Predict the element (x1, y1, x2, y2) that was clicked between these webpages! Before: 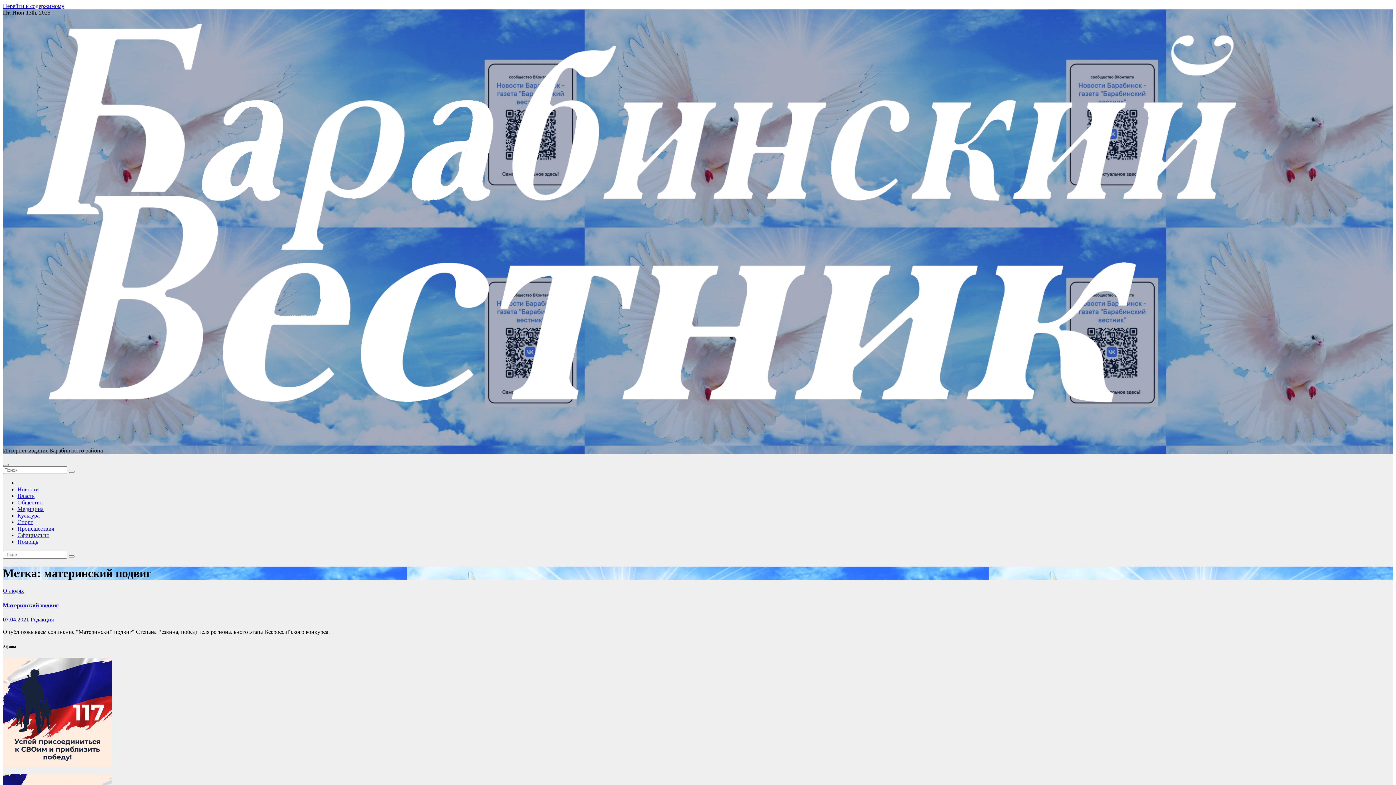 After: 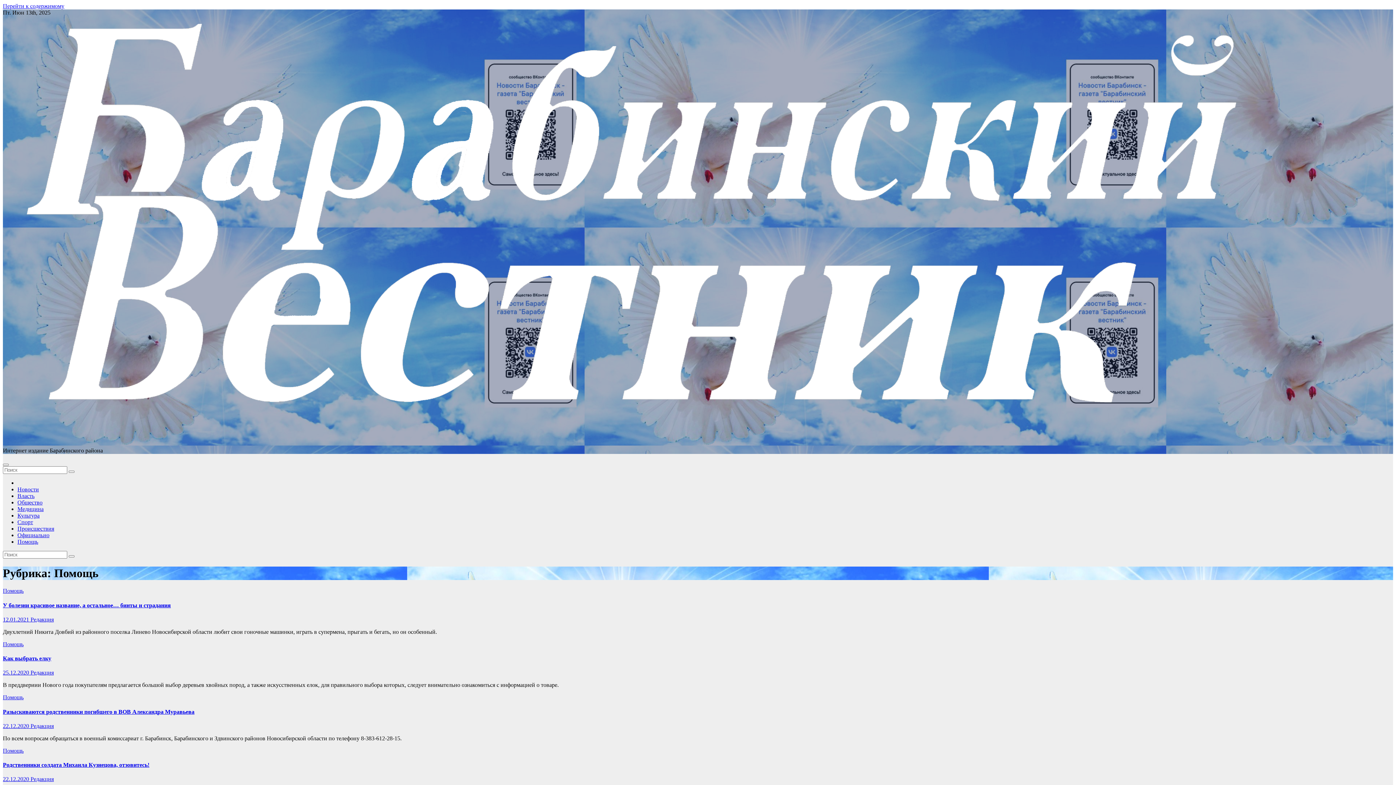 Action: label: Помощь bbox: (17, 539, 38, 545)